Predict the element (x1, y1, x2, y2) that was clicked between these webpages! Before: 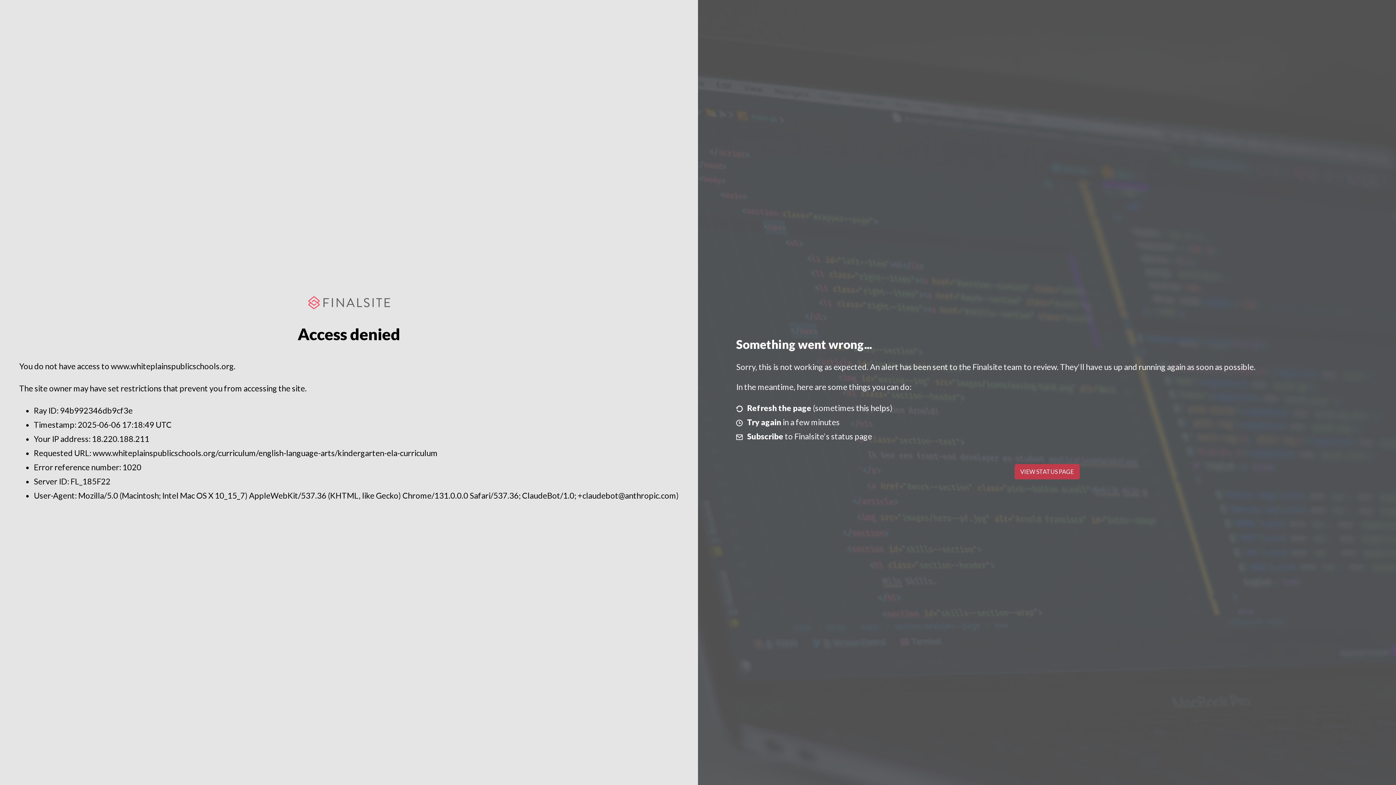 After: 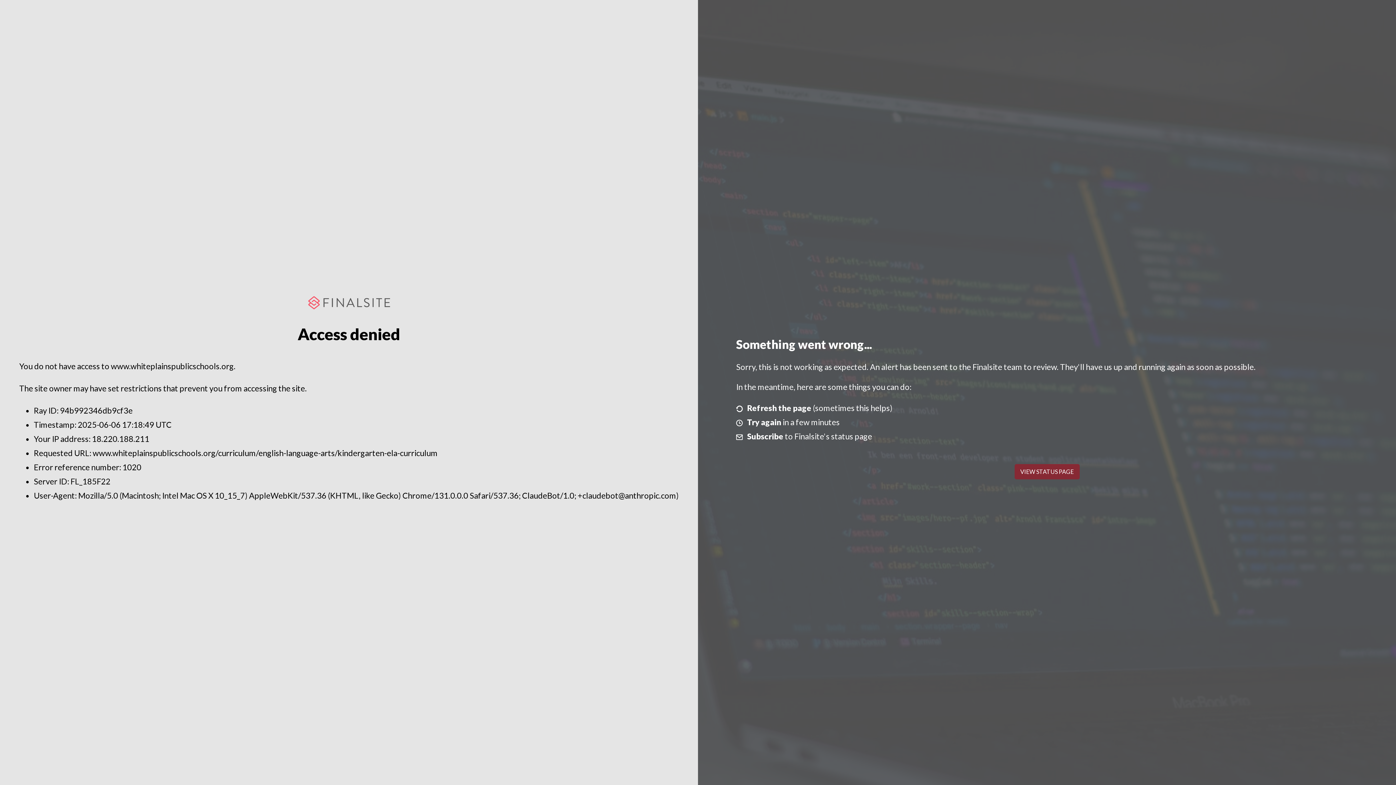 Action: bbox: (1014, 464, 1079, 479) label: VIEW STATUS PAGE